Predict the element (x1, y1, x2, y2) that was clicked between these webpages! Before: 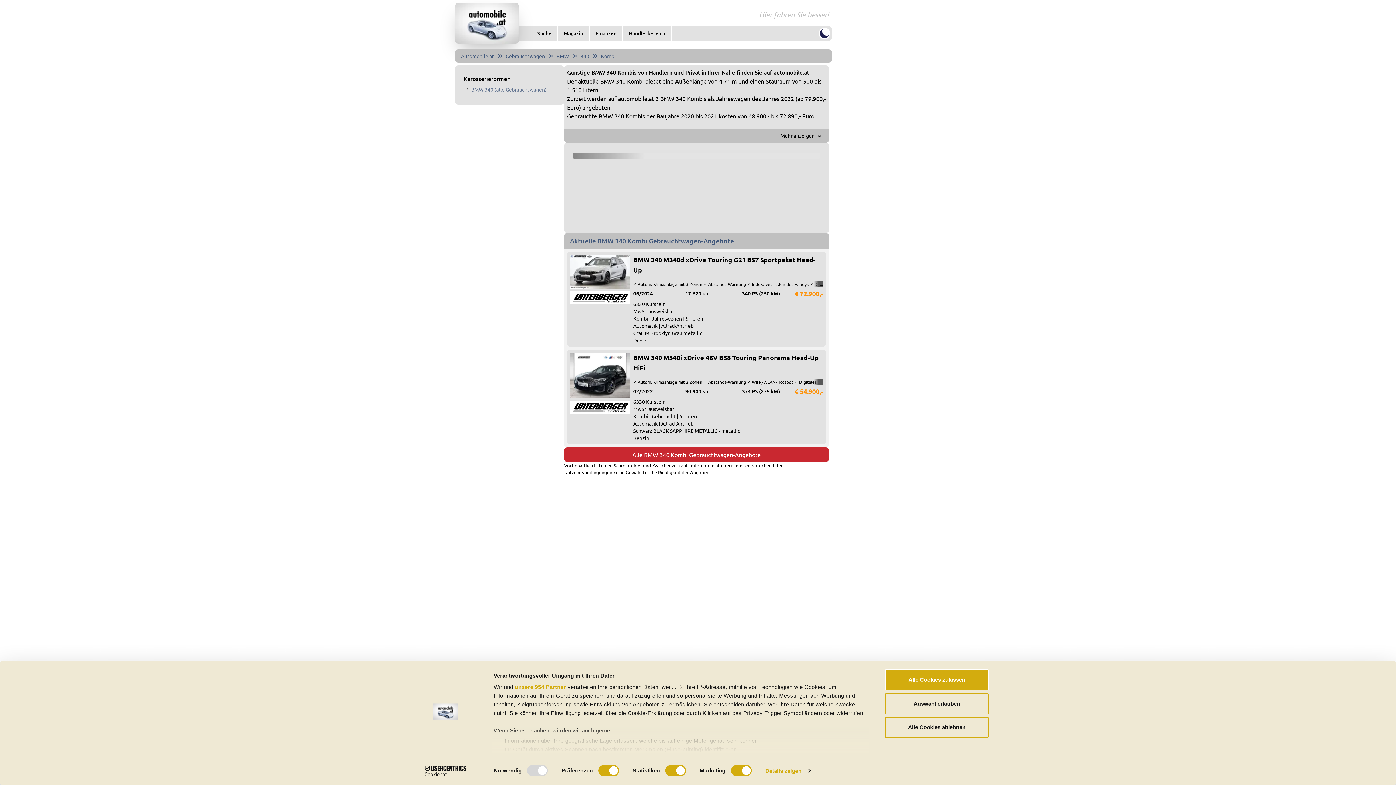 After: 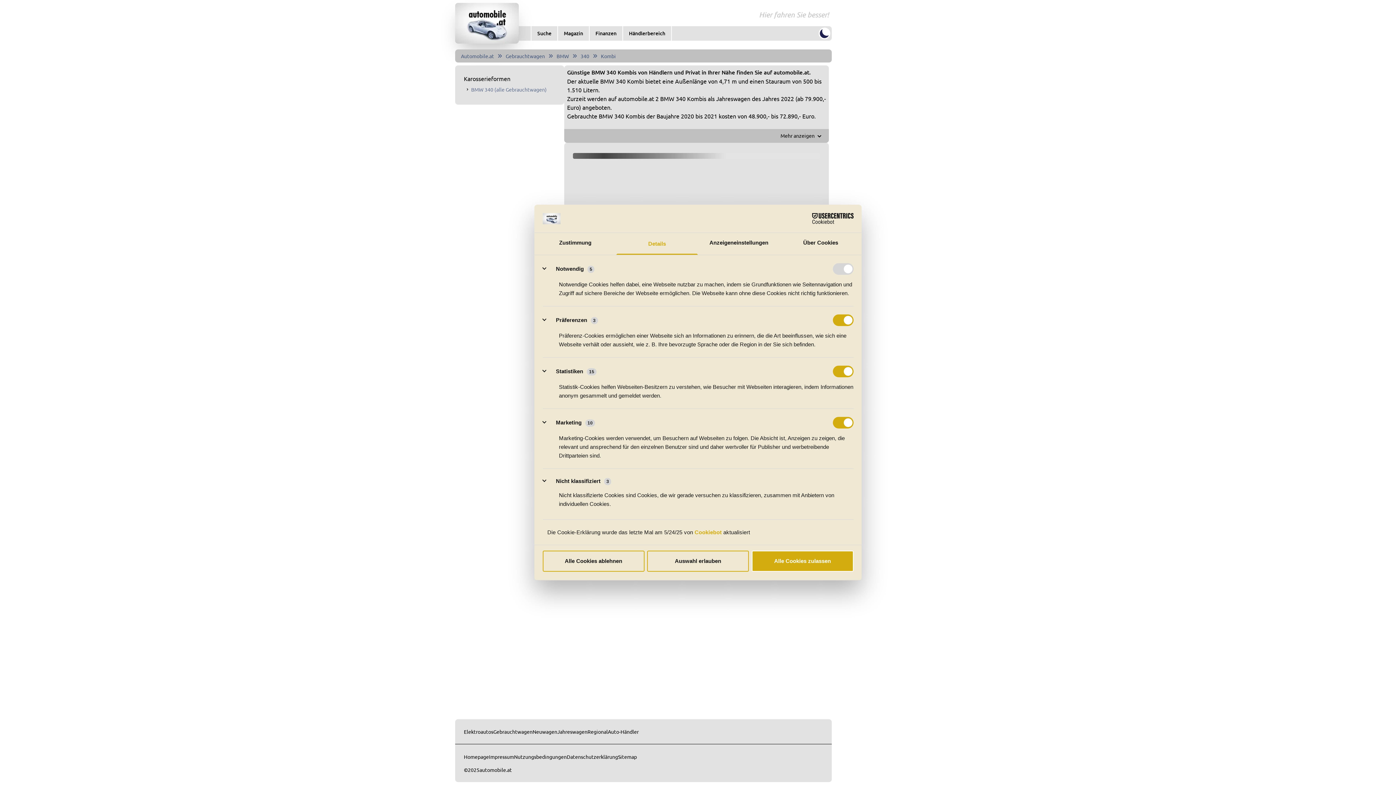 Action: bbox: (765, 765, 810, 776) label: Details zeigen